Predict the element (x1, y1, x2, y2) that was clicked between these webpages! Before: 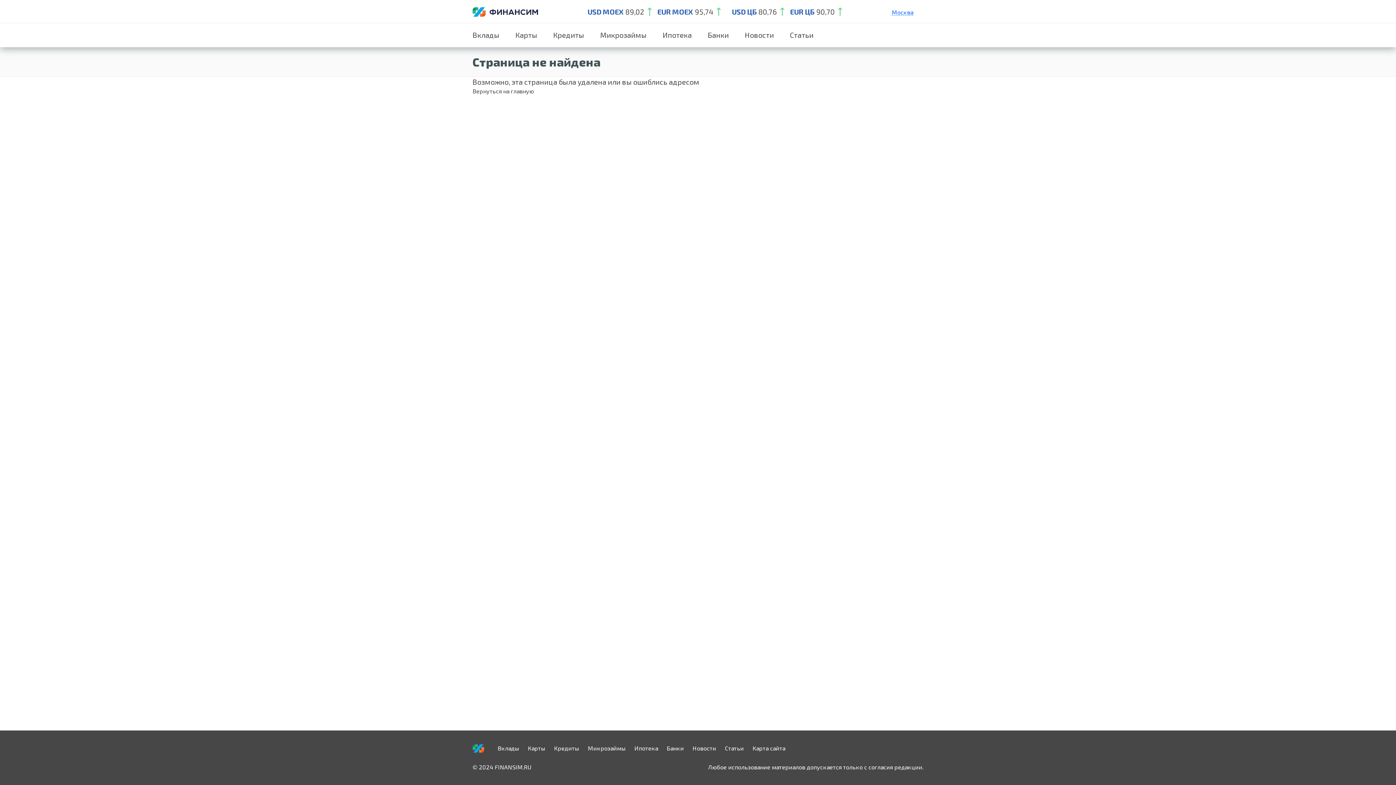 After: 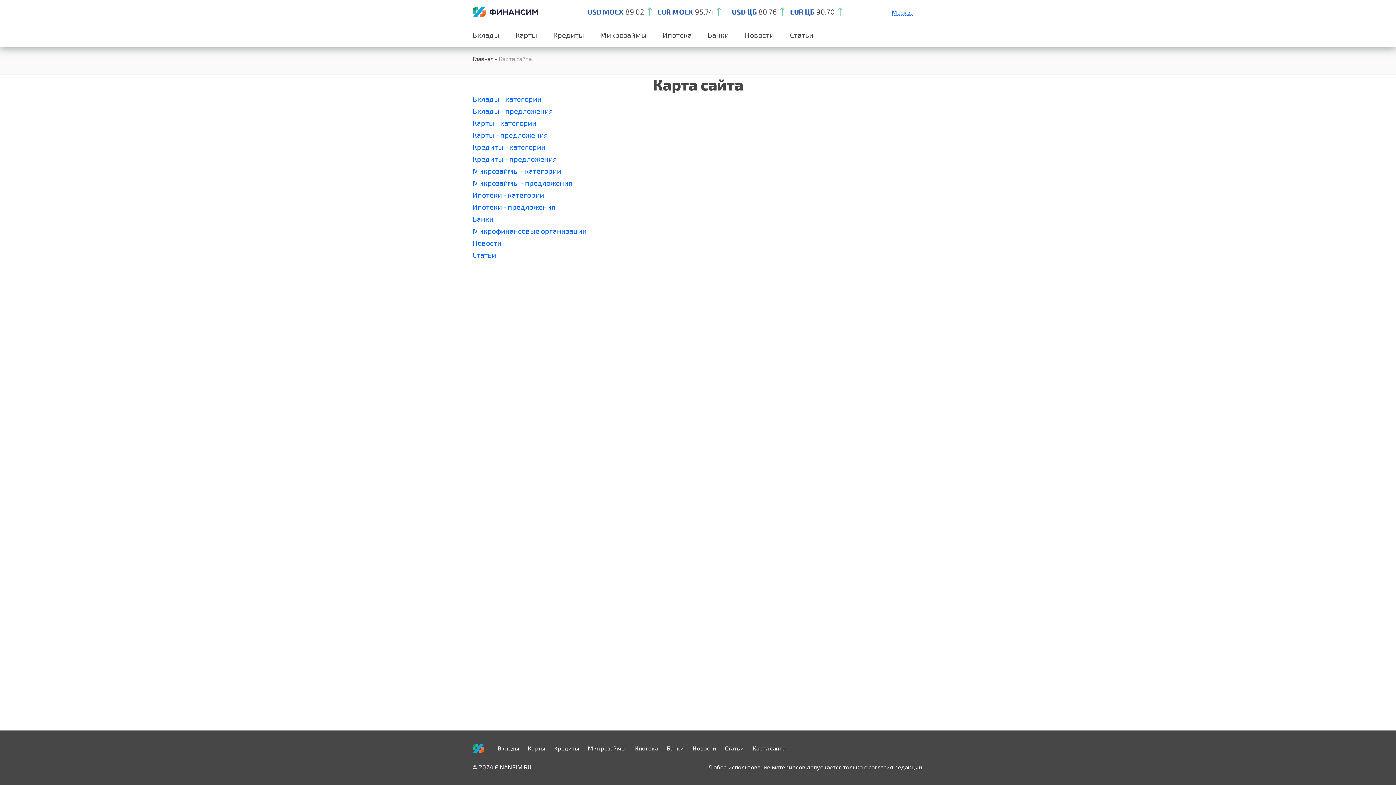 Action: bbox: (752, 745, 785, 752) label: Карта сайта